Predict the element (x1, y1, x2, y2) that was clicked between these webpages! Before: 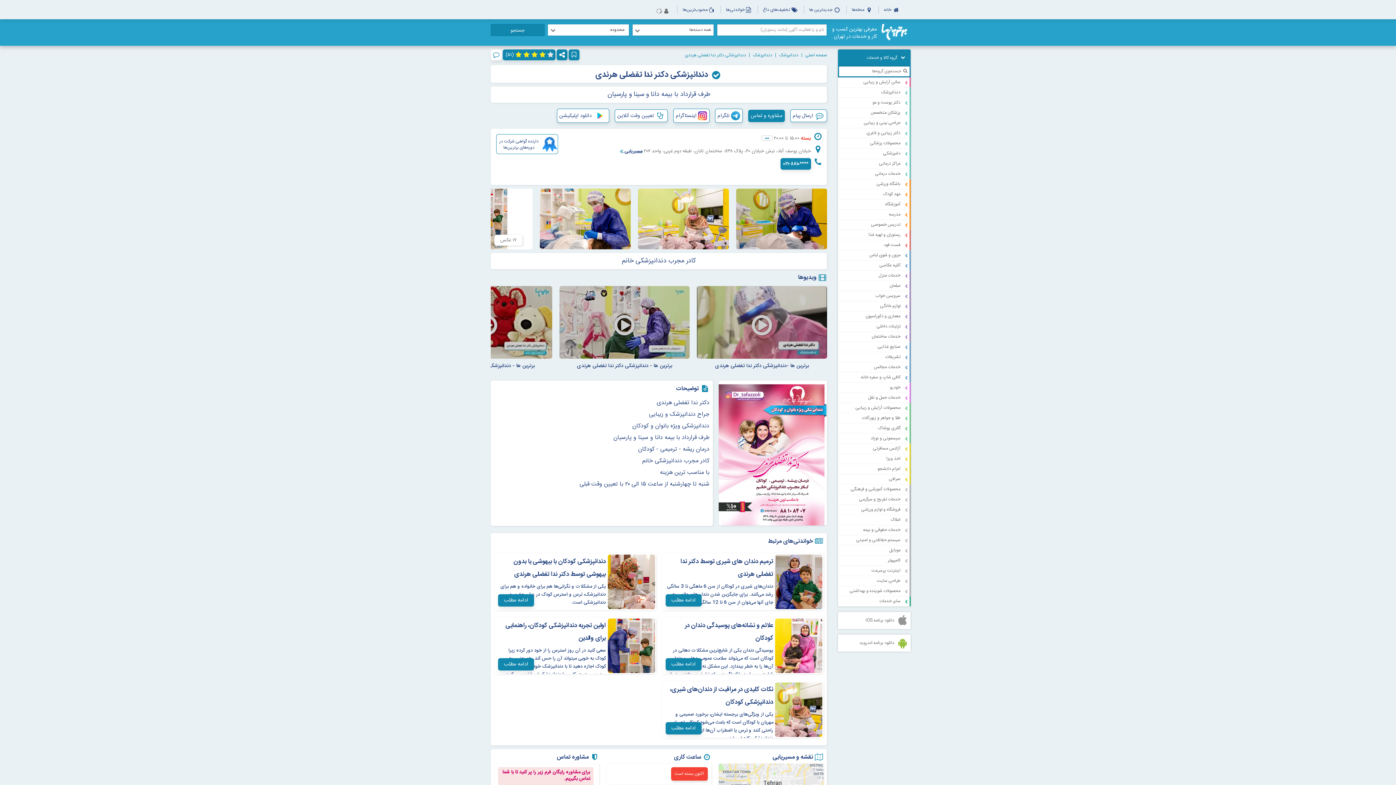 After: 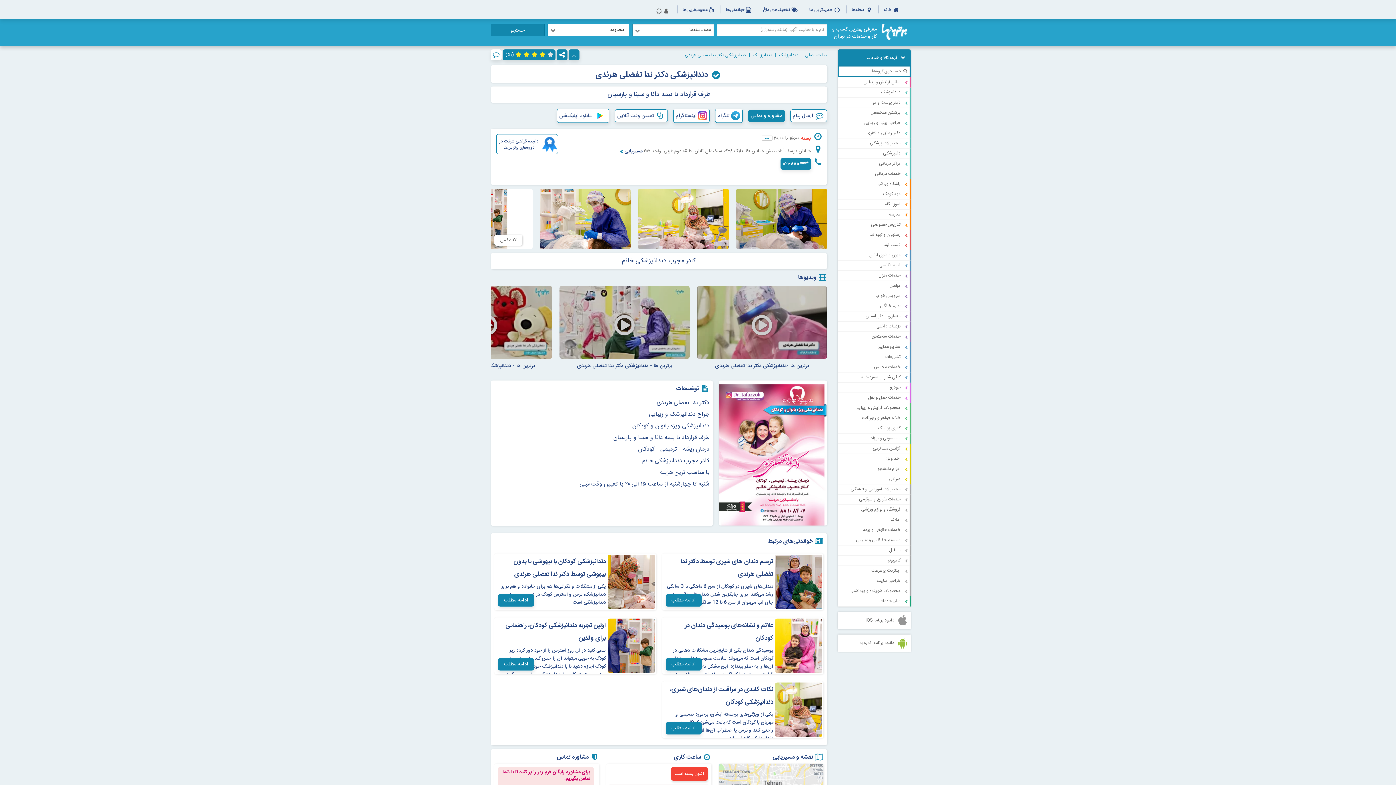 Action: bbox: (776, 617, 823, 674)